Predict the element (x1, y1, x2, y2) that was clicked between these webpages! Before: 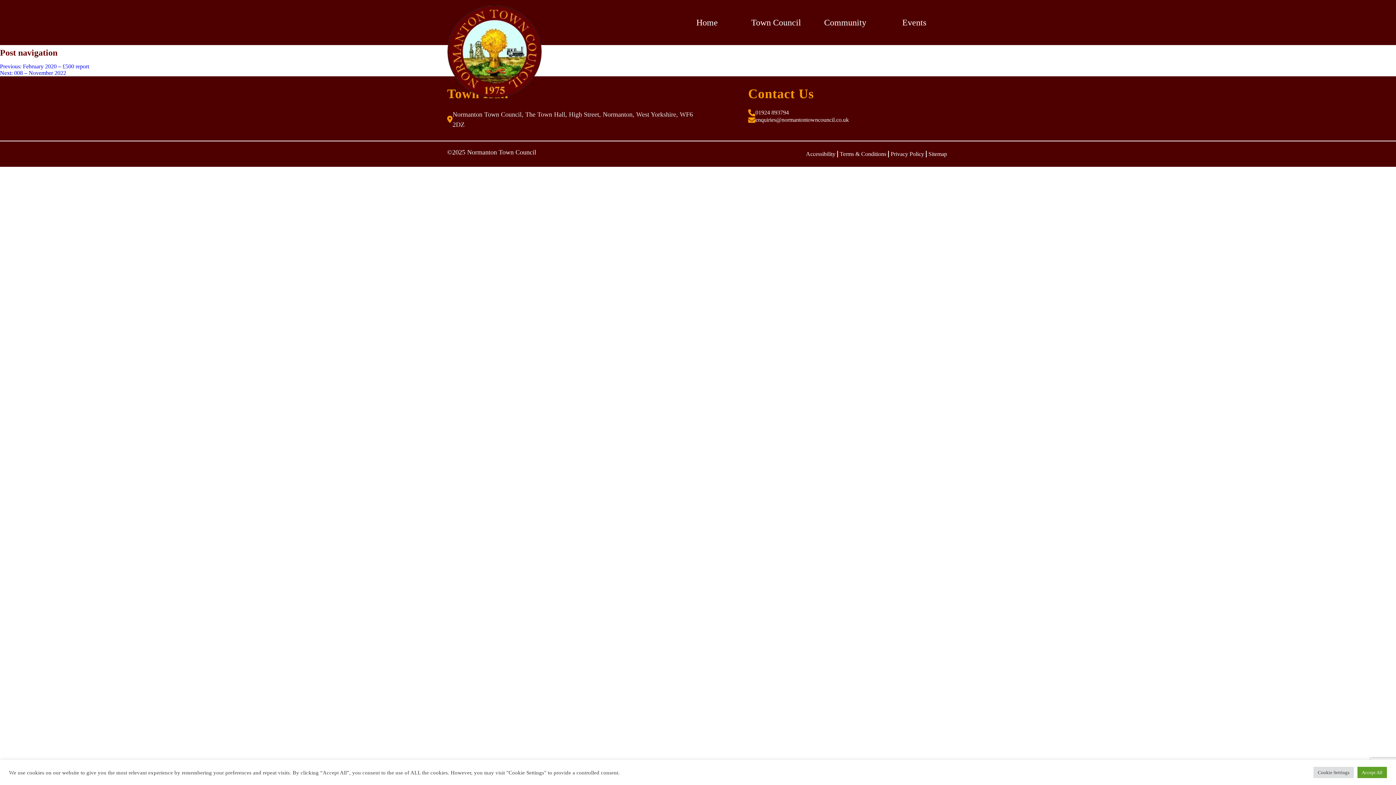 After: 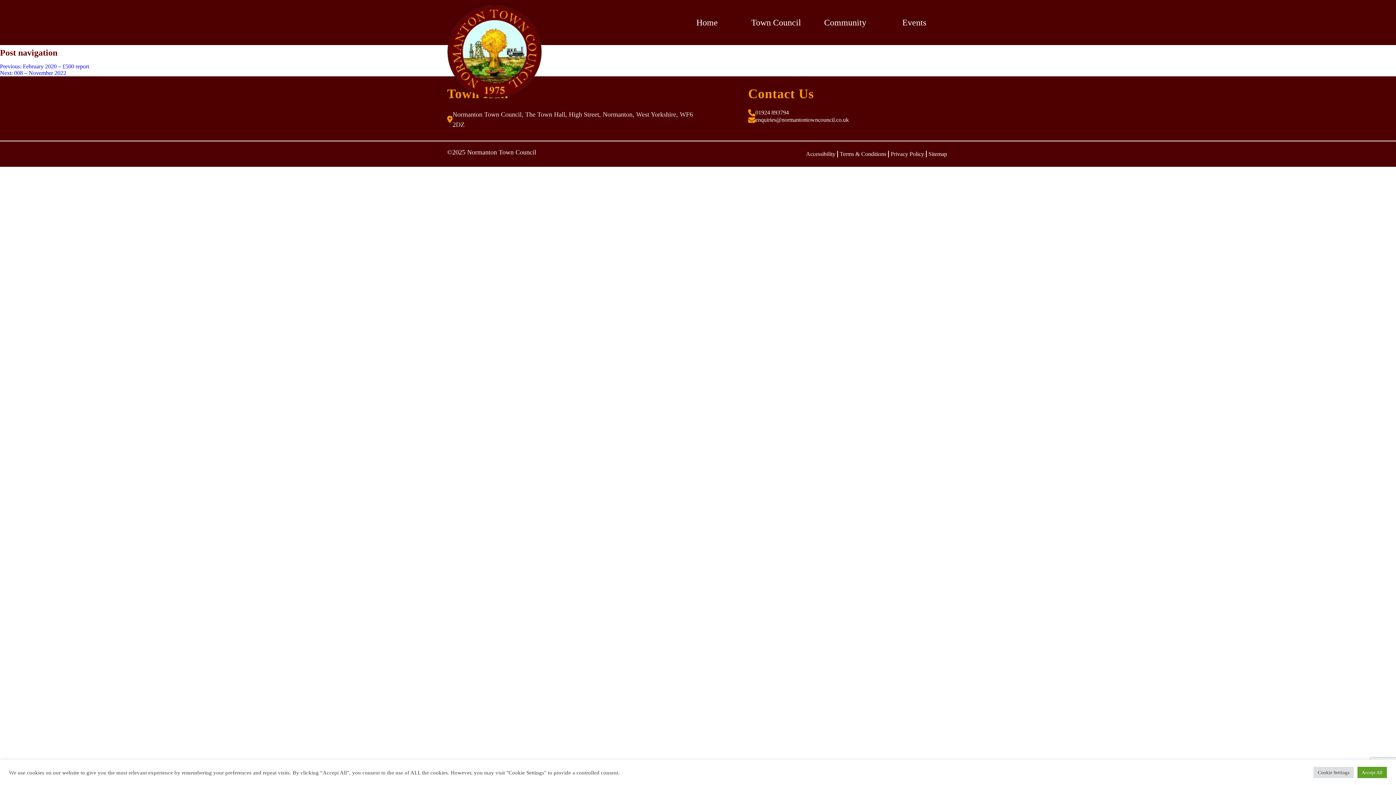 Action: bbox: (755, 116, 849, 124) label: enquiries@normantontowncouncil.co.uk